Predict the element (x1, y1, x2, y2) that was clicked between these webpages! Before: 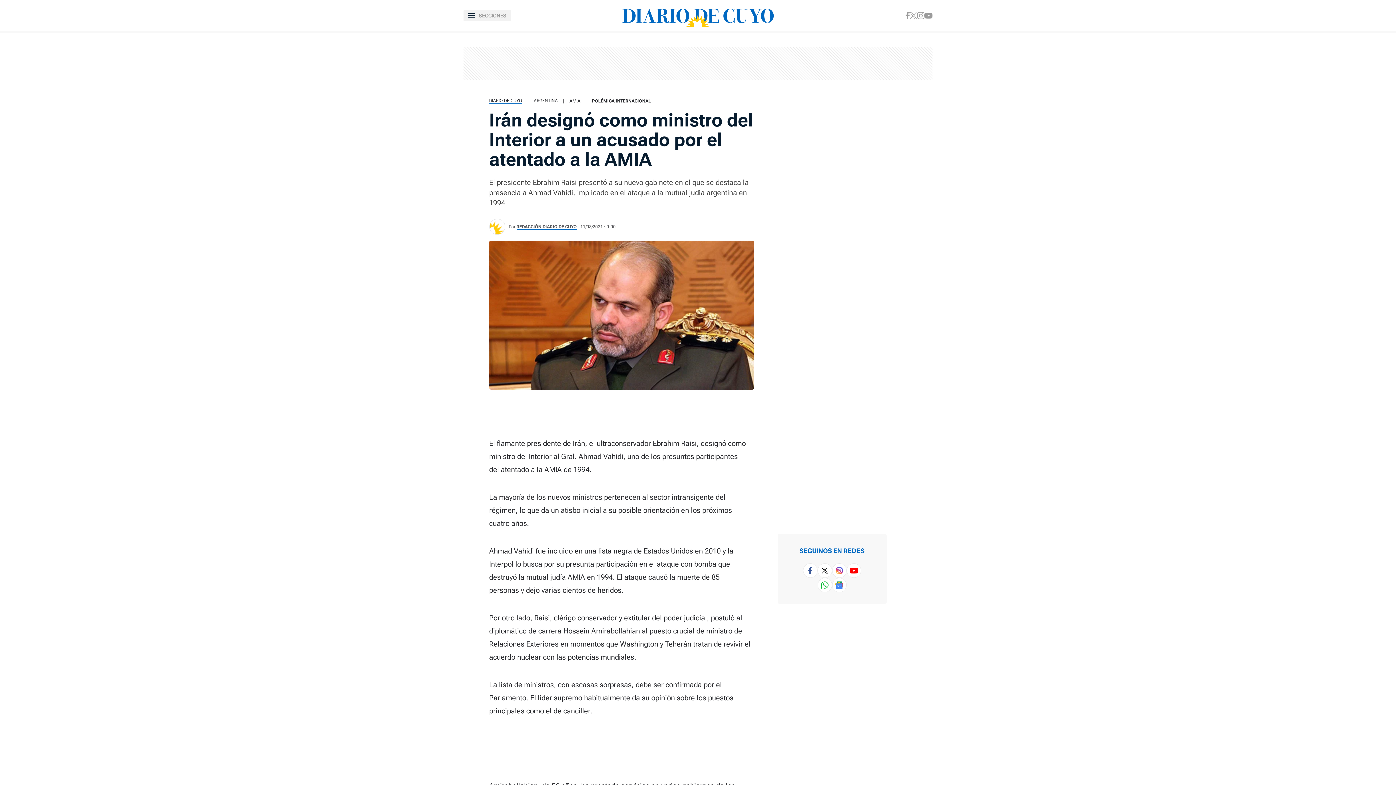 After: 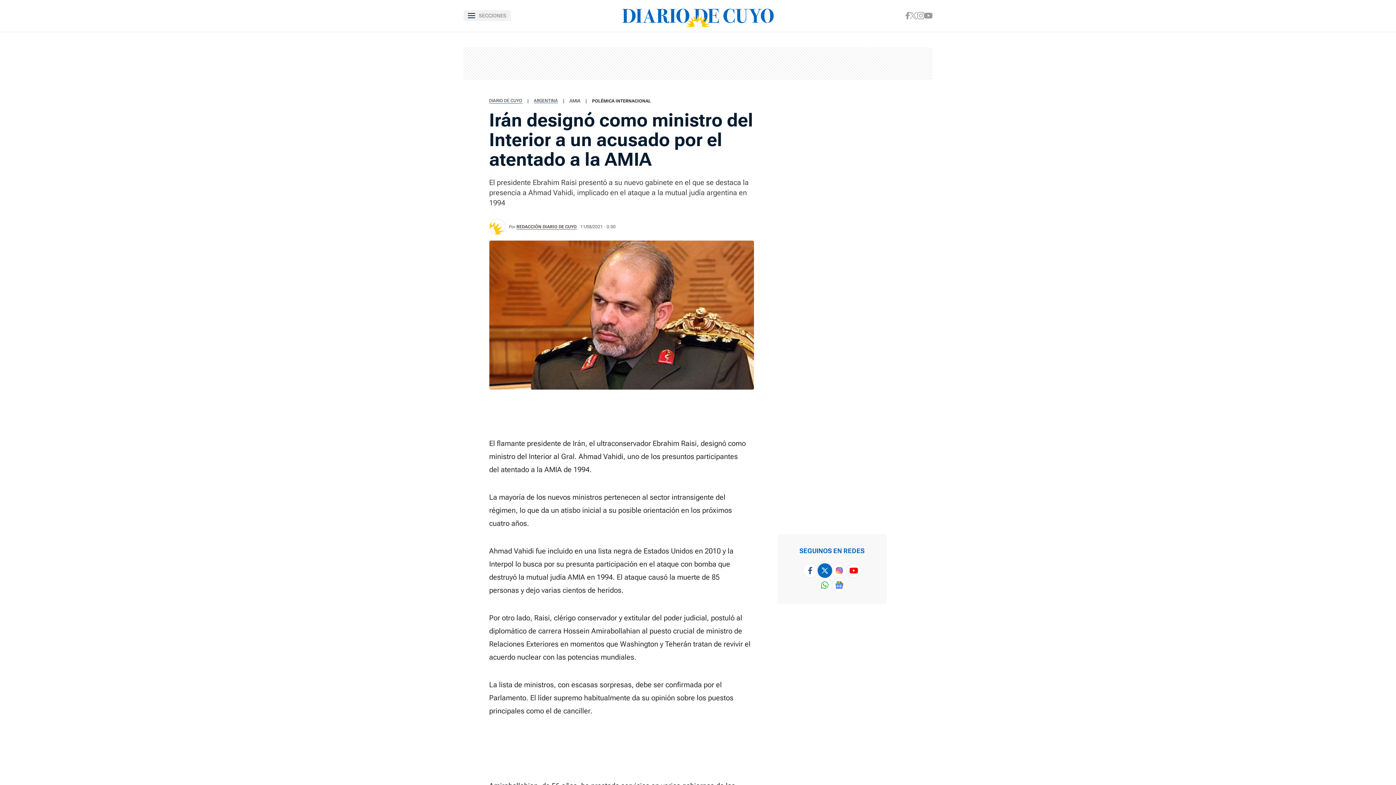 Action: bbox: (817, 563, 832, 578)